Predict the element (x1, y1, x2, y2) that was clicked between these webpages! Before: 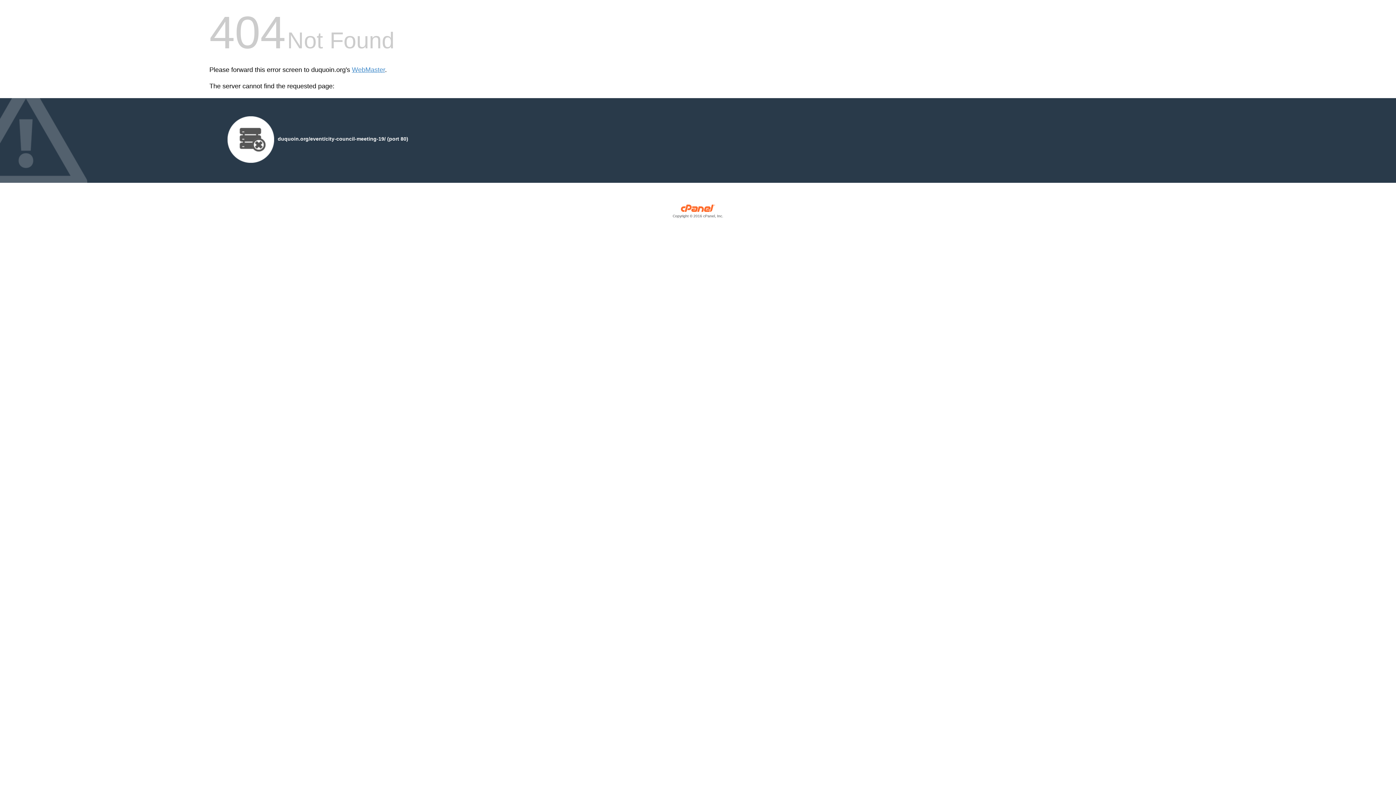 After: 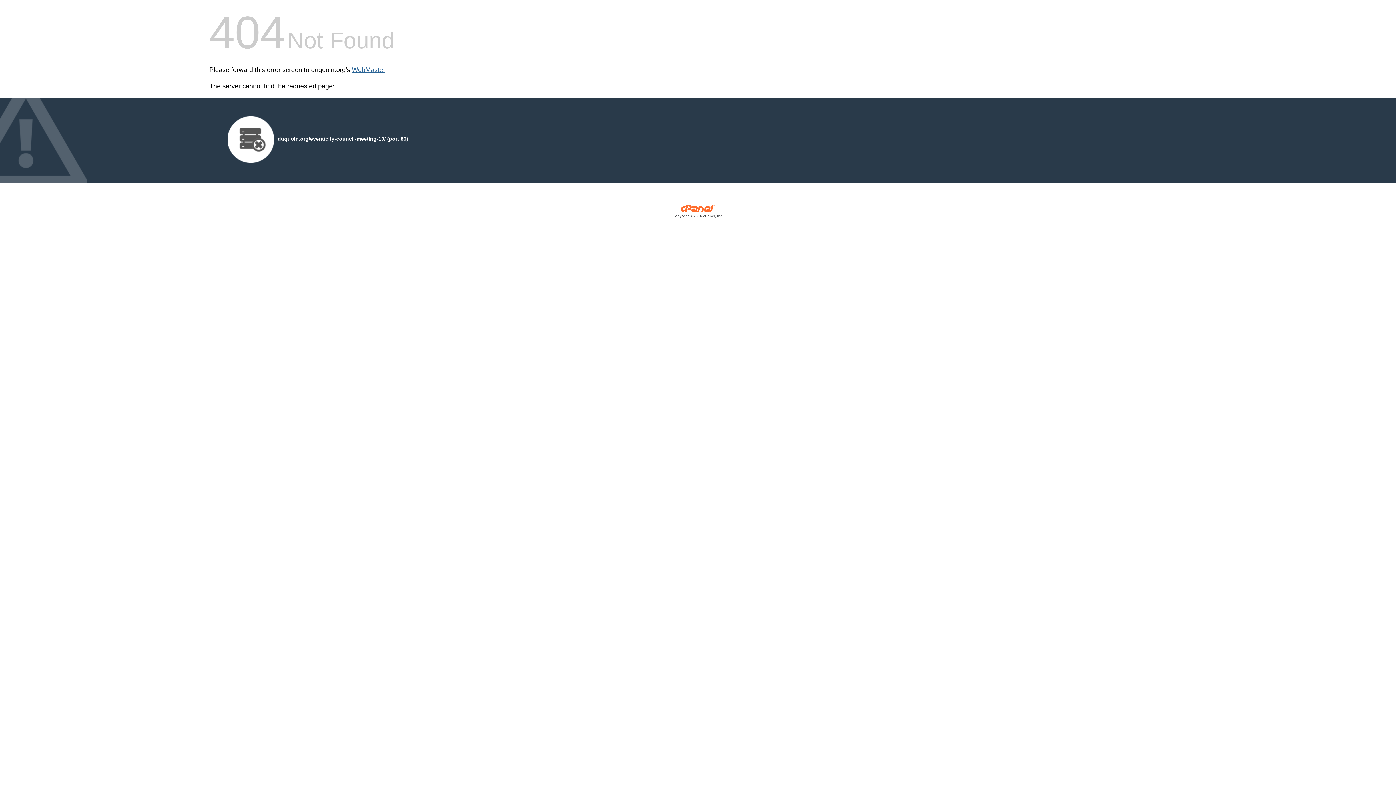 Action: bbox: (352, 66, 385, 73) label: WebMaster